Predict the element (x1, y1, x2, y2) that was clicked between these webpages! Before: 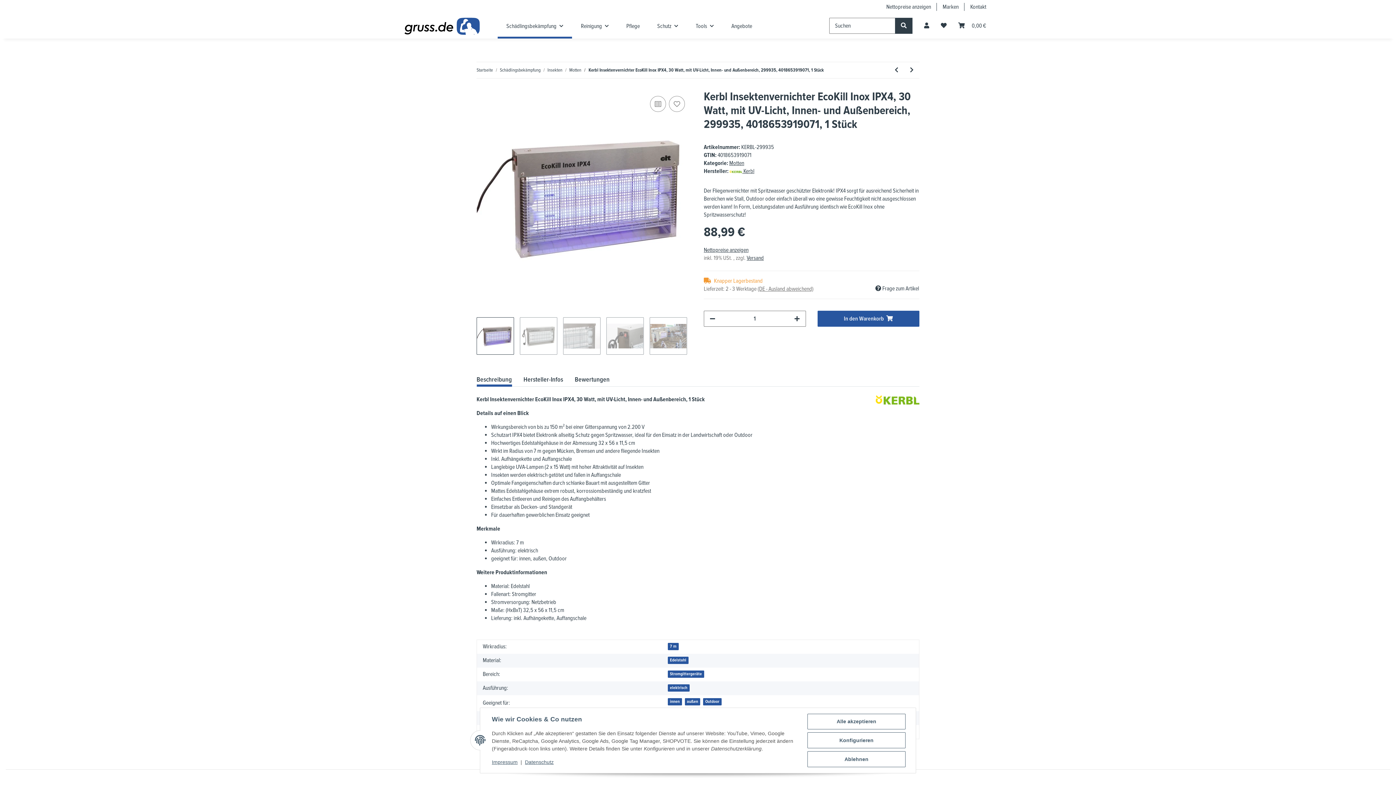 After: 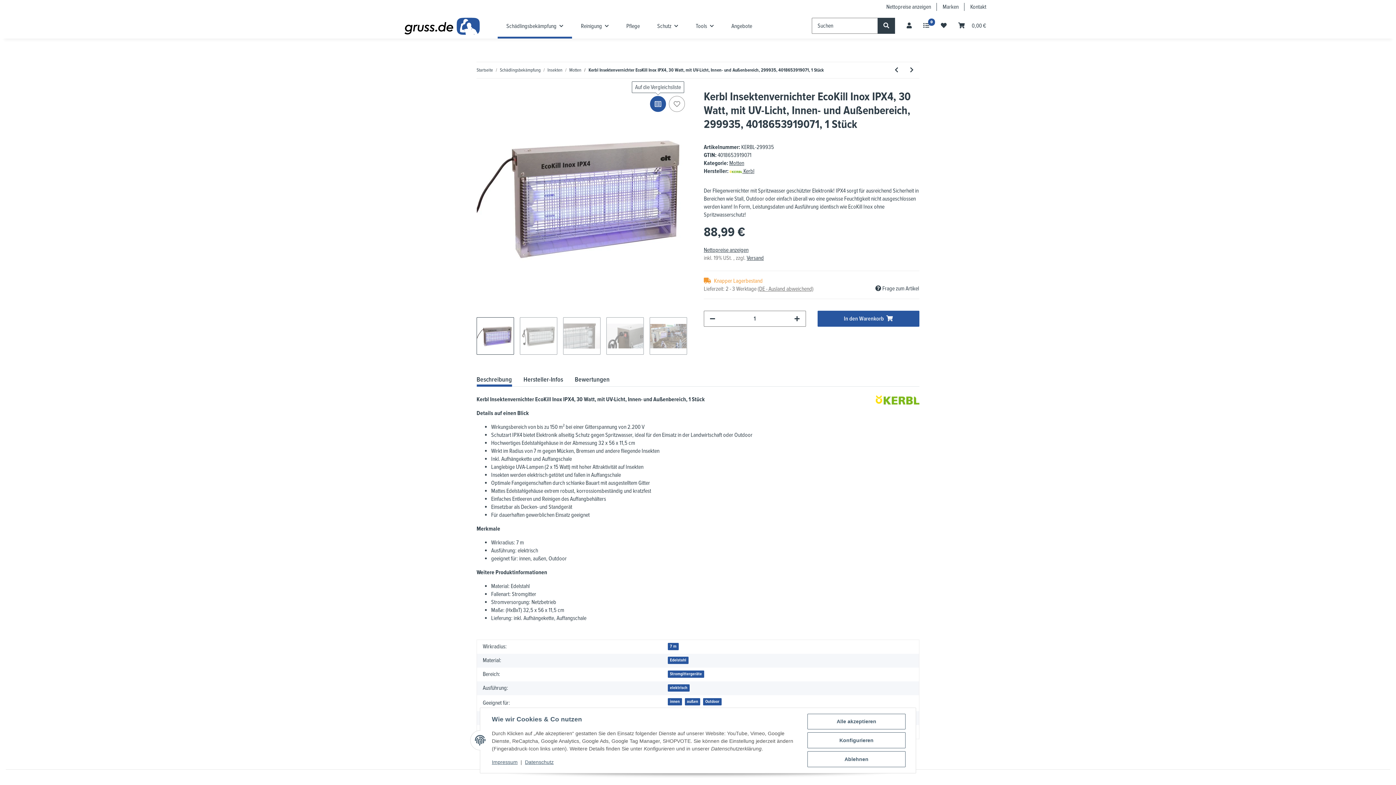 Action: bbox: (650, 96, 666, 112) label: Auf die Vergleichsliste